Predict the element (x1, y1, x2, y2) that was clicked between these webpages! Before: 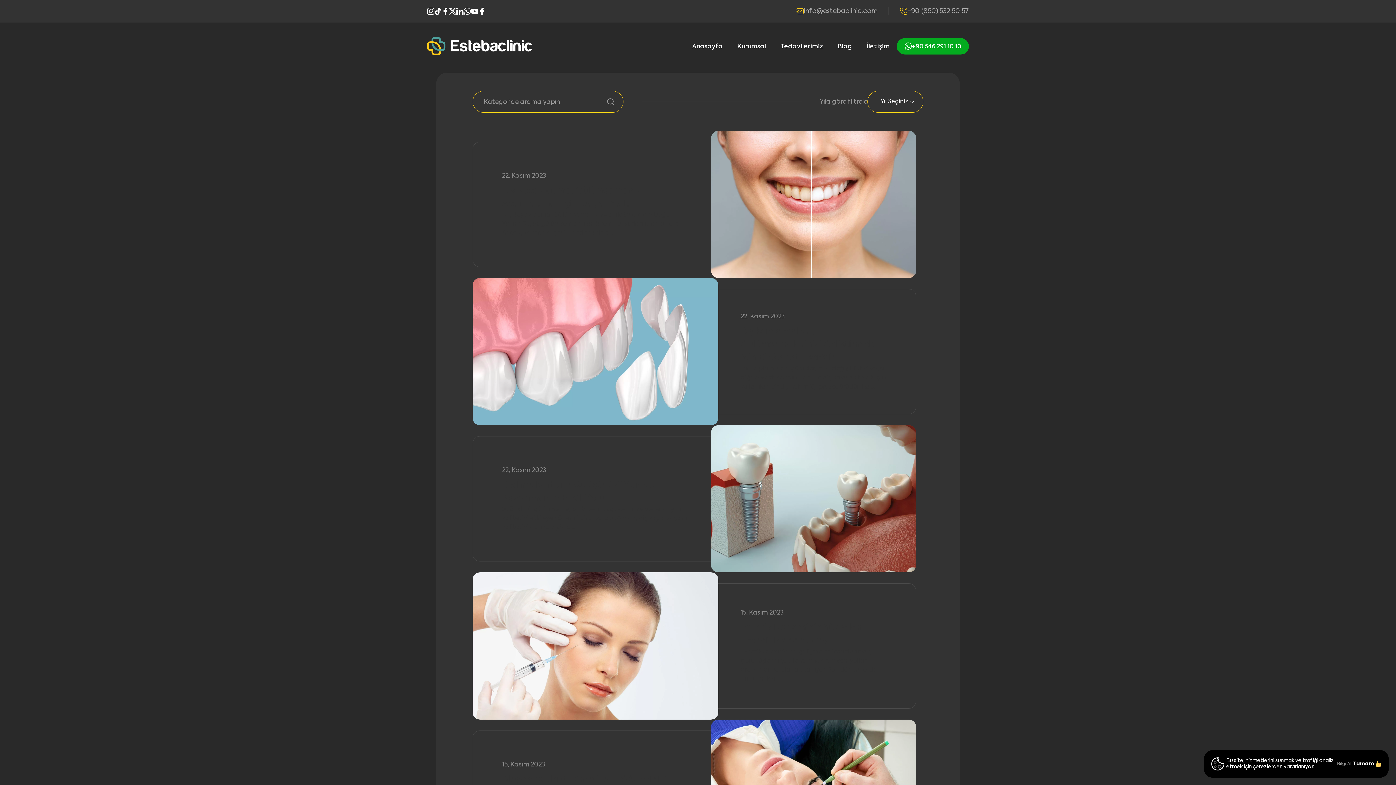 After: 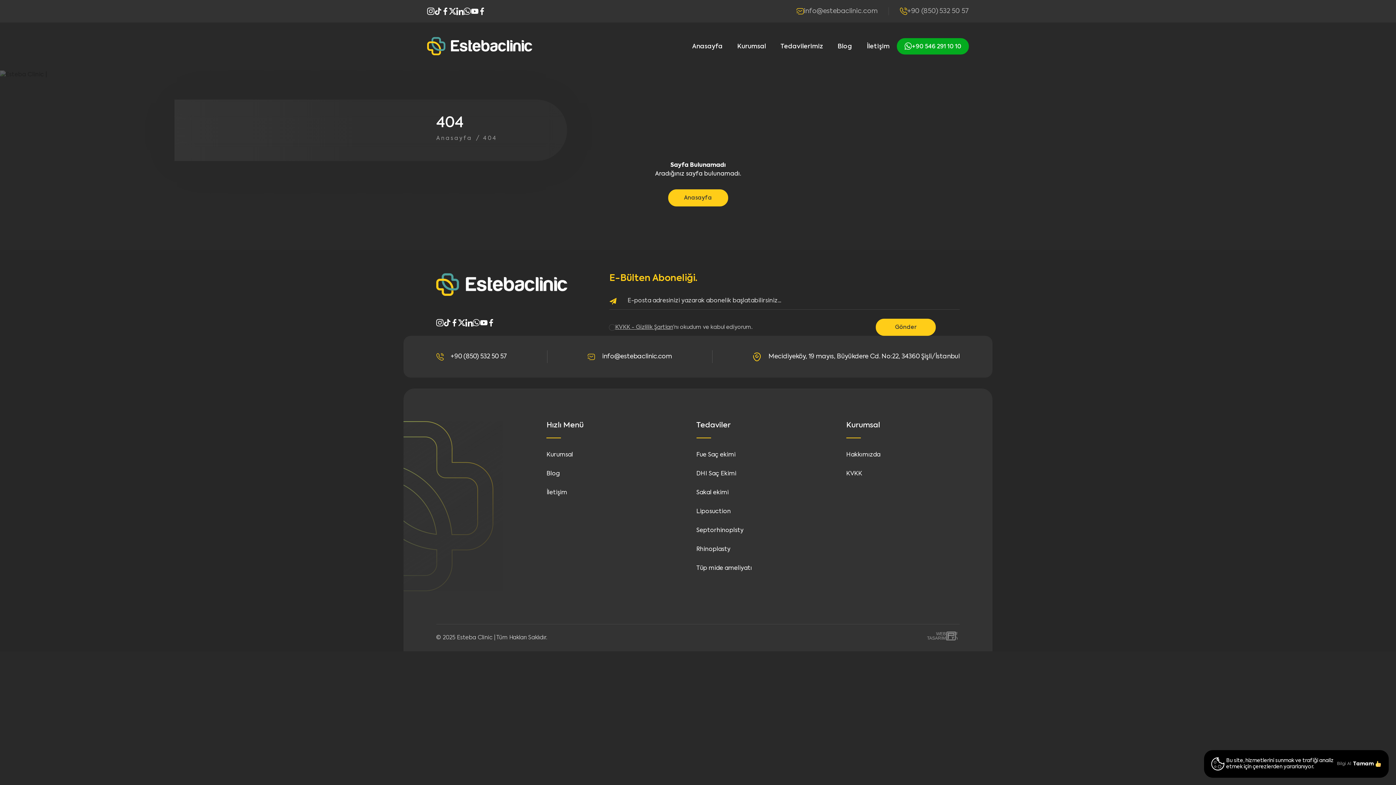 Action: bbox: (472, 278, 923, 425) label: 22, Kasım 2023
Diş Kaplamaları, Gülümsemelerinizi Geliştirmek için Bir Sanat Eseridir

Diş kaplamaları, çürükler, renk değişiklikleri veya diğer estetik sorunları olan dişleri düzeltmek için kullanılan bir diş hekimliği prosedürüdür. Kap...

Yazıyı Oku